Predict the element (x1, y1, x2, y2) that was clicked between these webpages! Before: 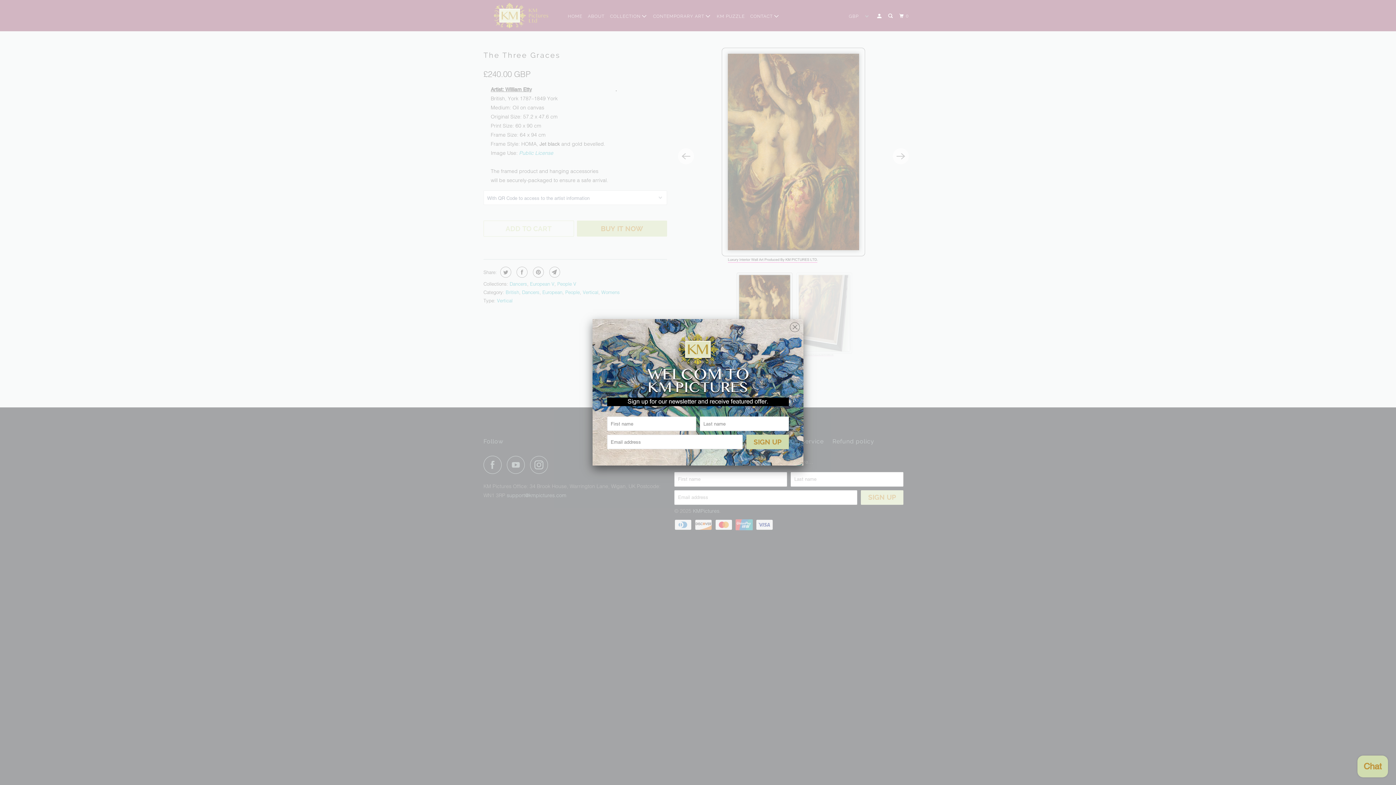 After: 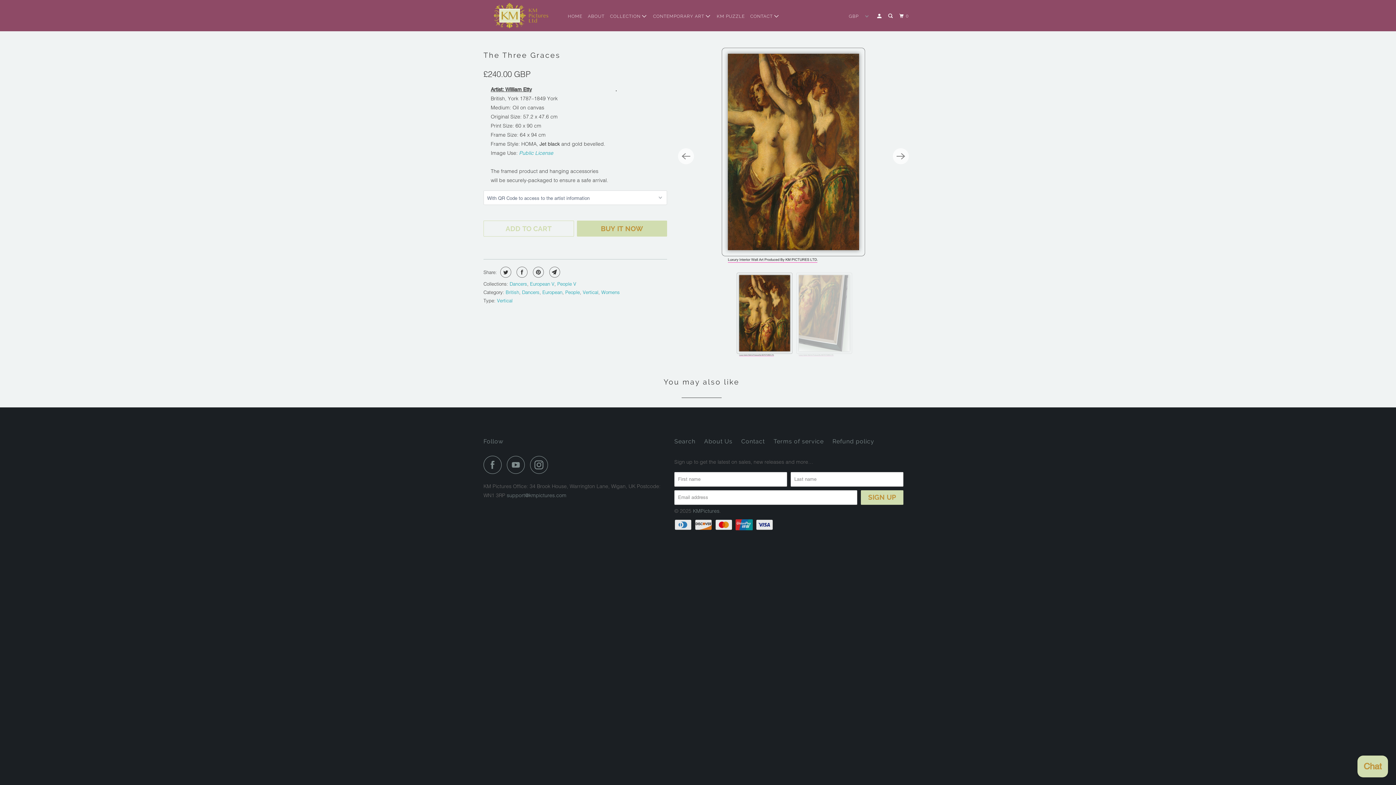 Action: bbox: (790, 318, 800, 333)